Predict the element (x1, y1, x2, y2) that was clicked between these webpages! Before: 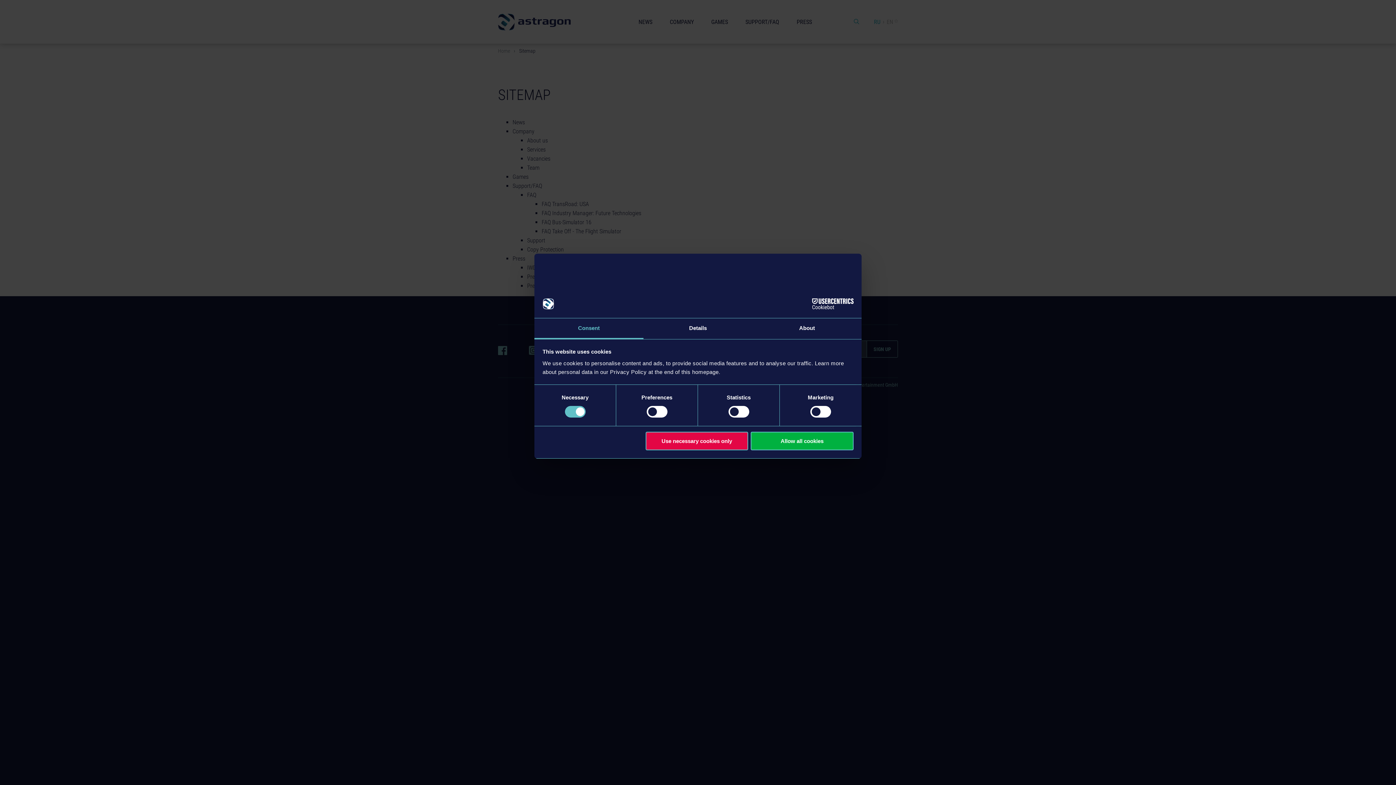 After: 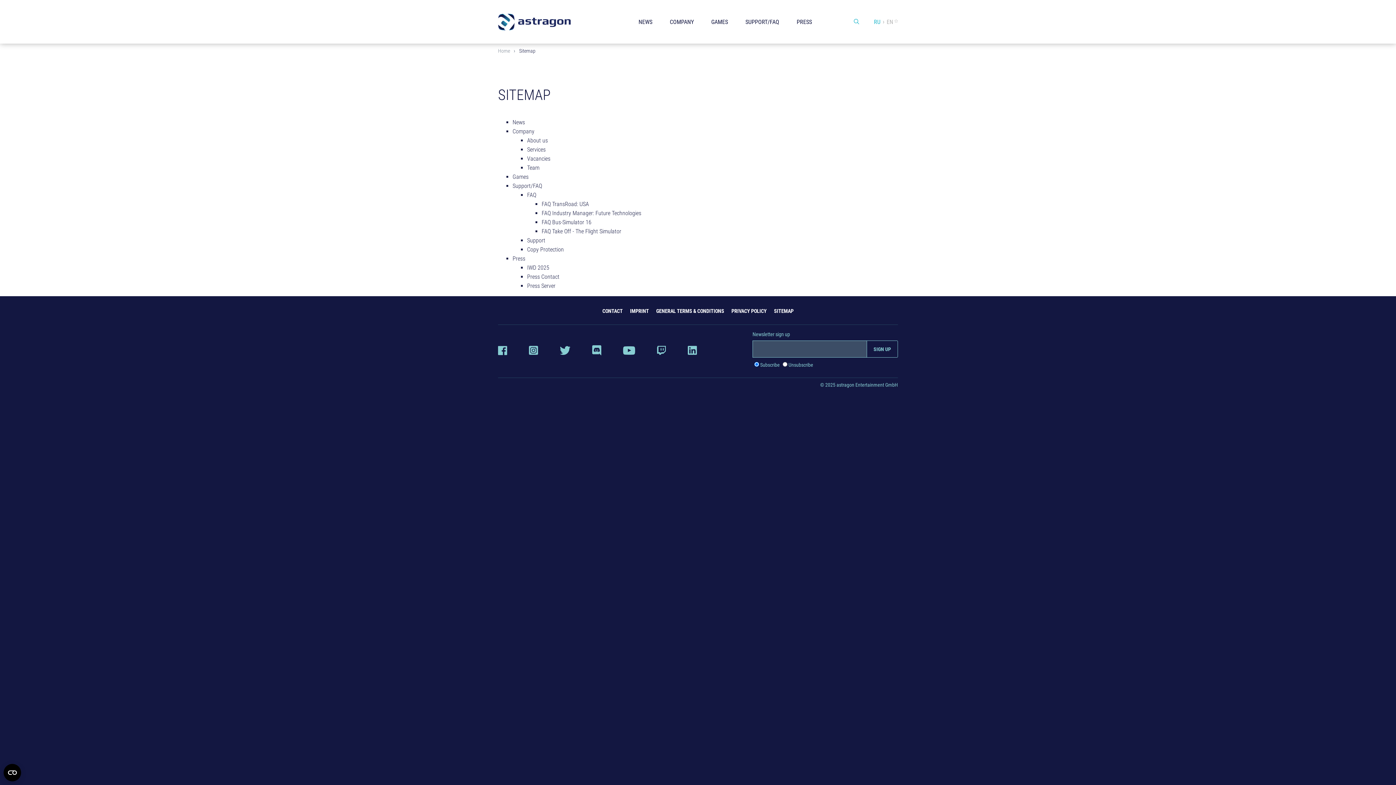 Action: bbox: (645, 431, 748, 450) label: Use necessary cookies only